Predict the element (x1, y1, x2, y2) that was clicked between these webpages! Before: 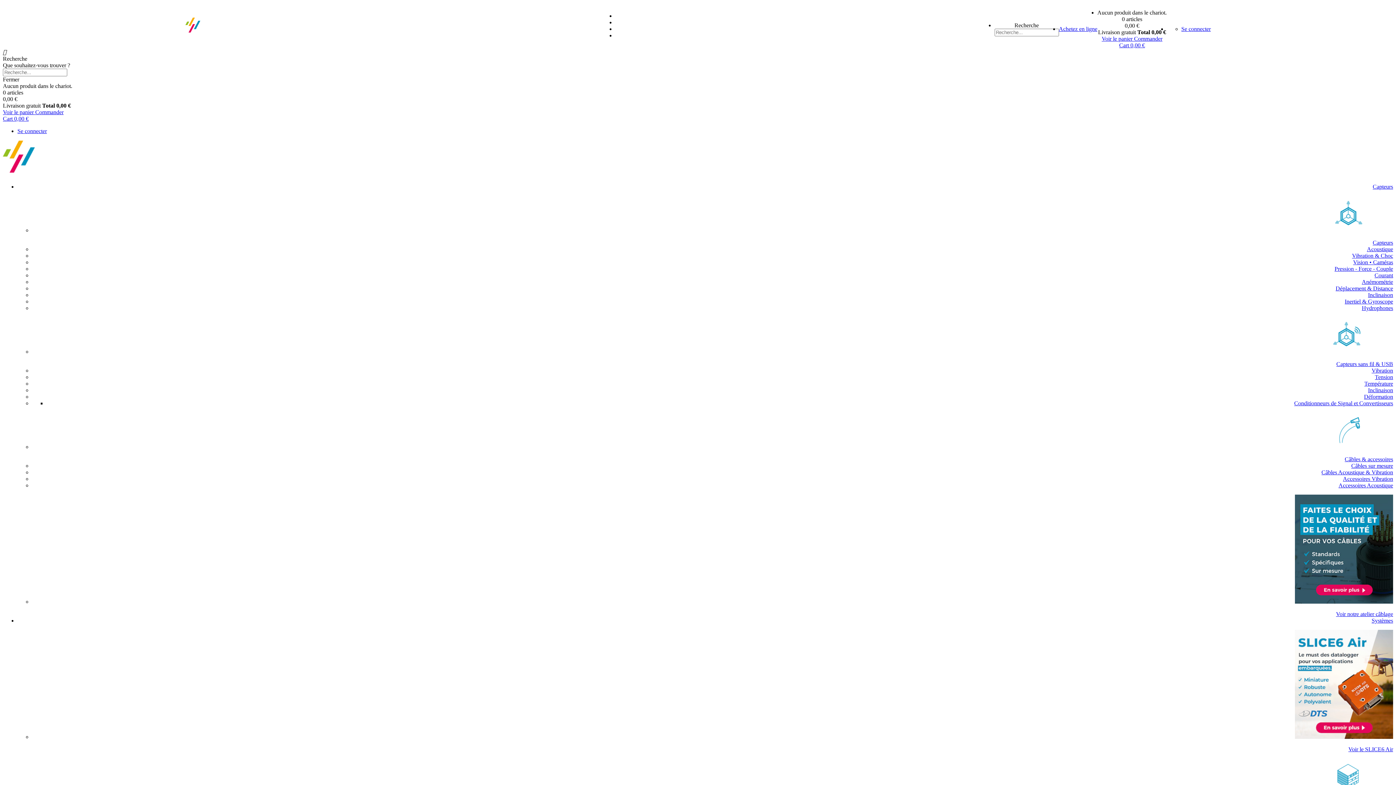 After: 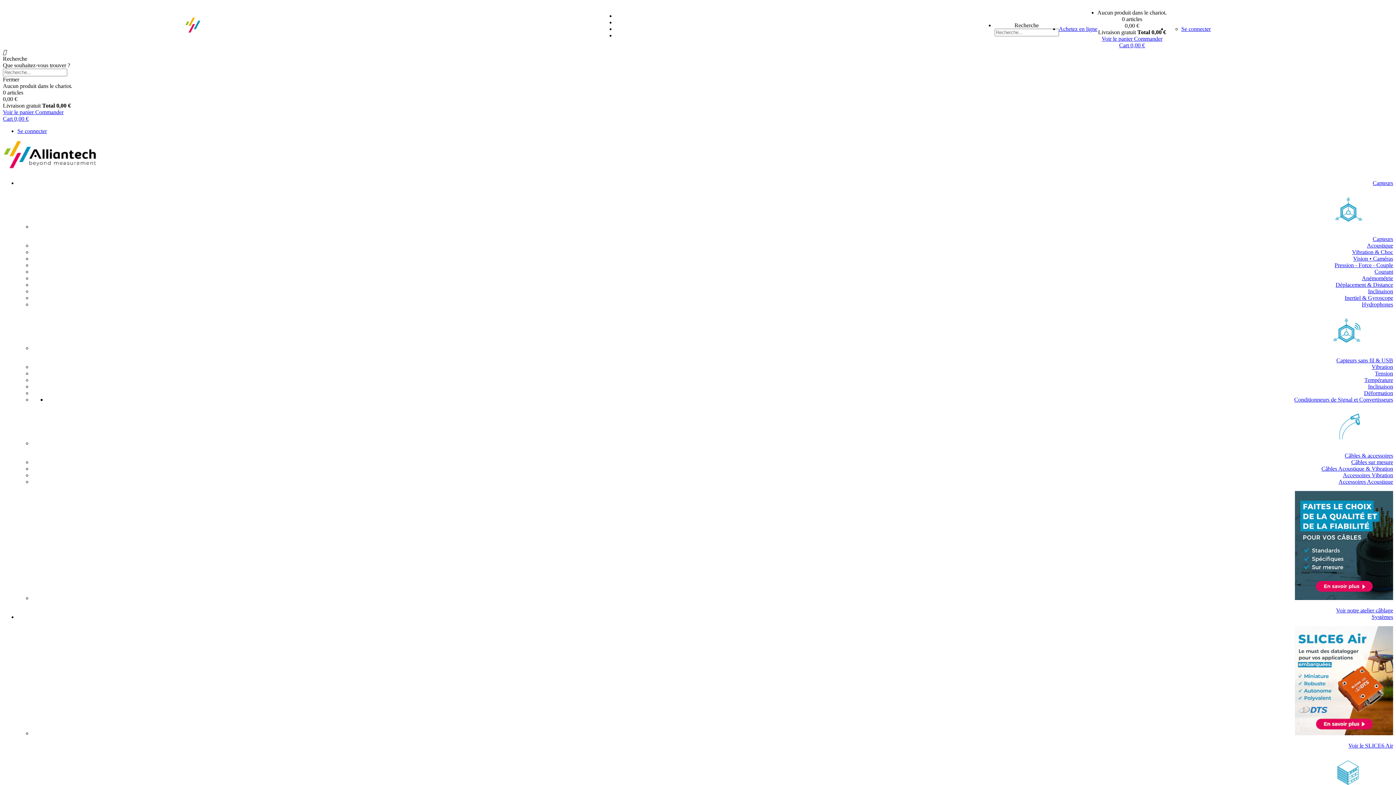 Action: label: Courant bbox: (1374, 272, 1393, 278)